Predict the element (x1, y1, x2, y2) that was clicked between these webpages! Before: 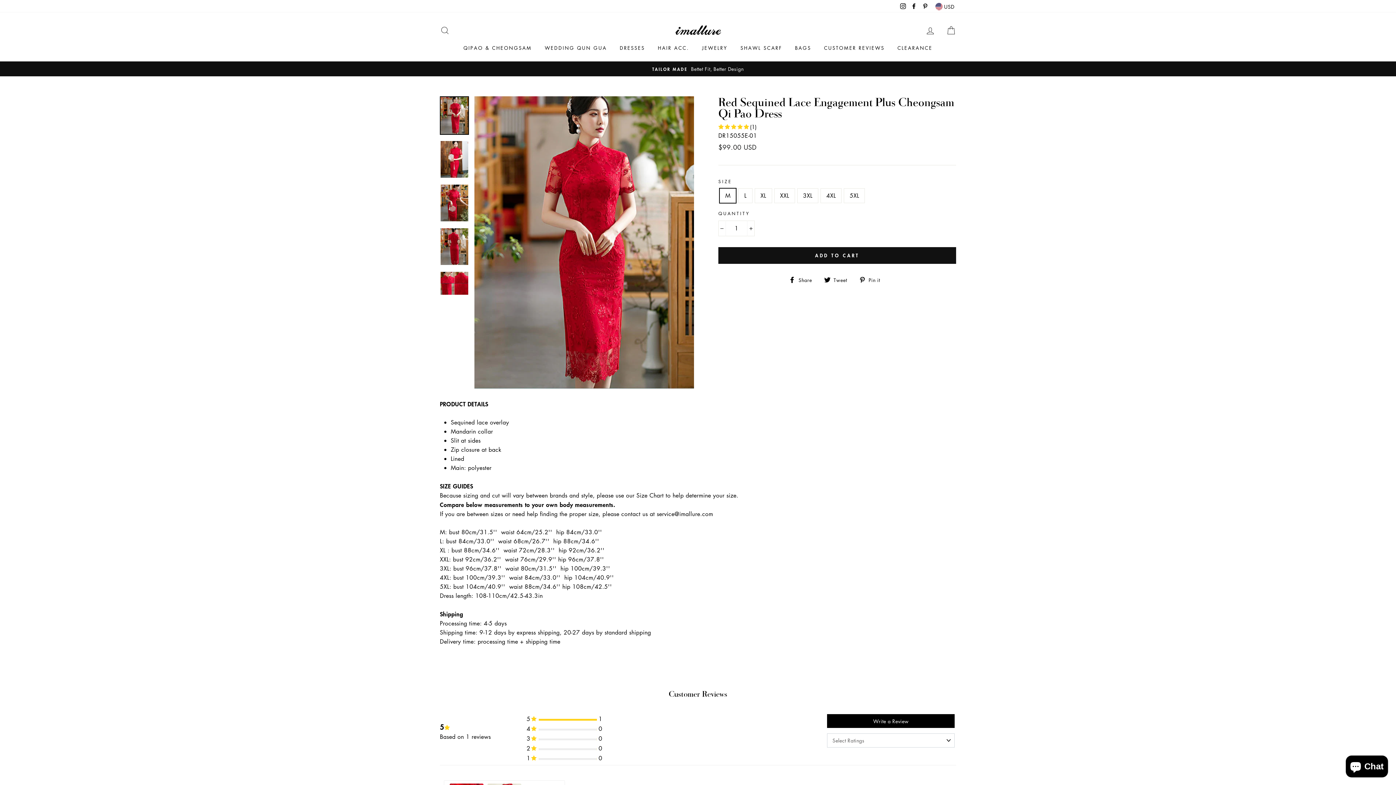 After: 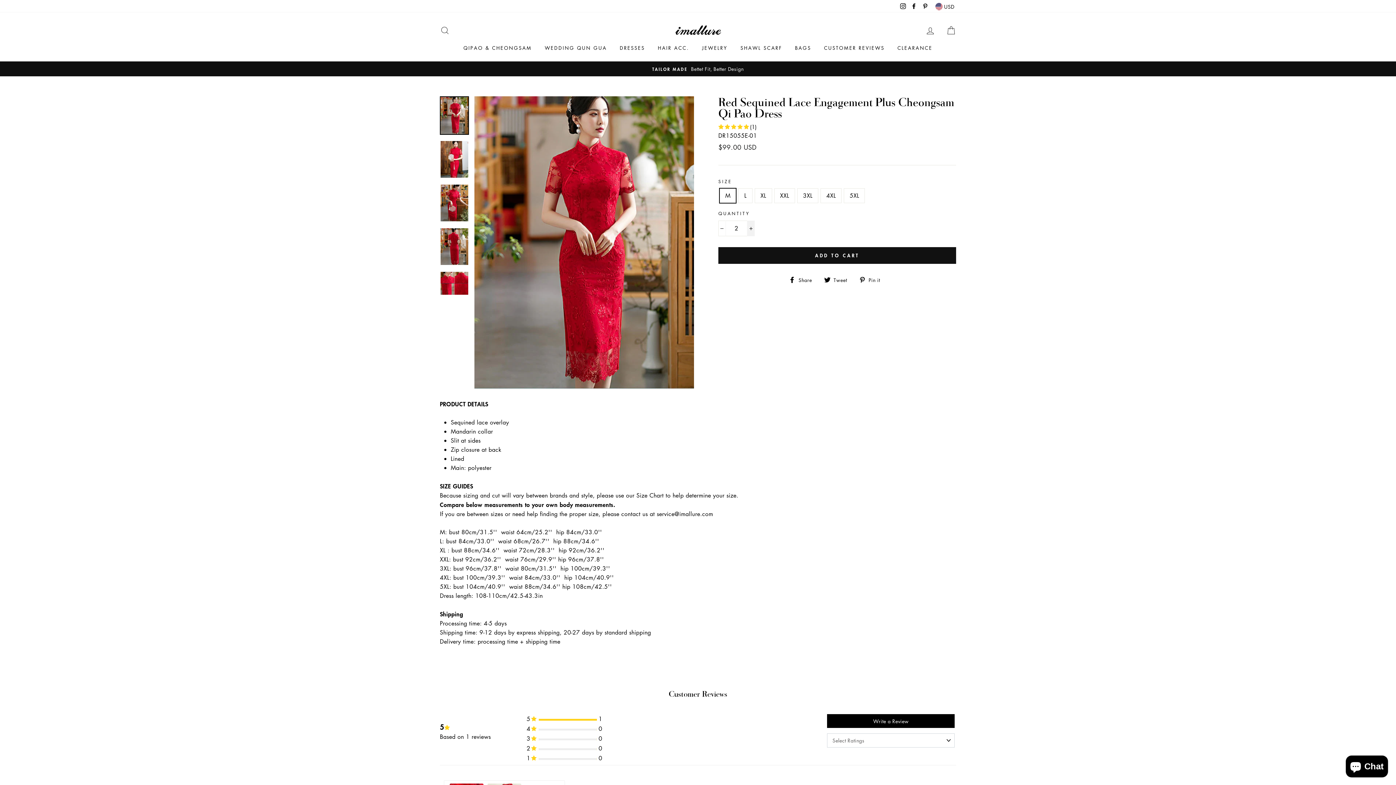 Action: bbox: (747, 220, 754, 236) label: Increase item quantity by one